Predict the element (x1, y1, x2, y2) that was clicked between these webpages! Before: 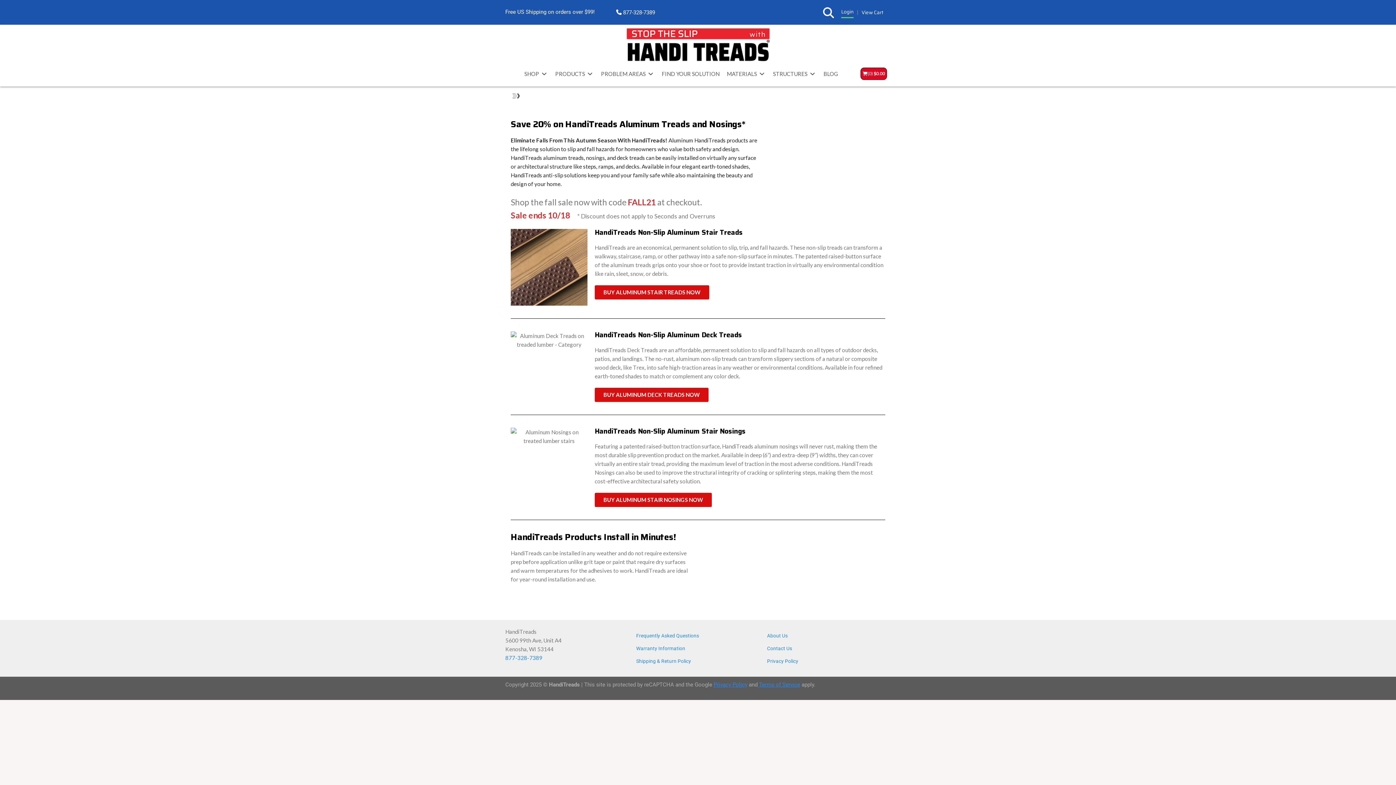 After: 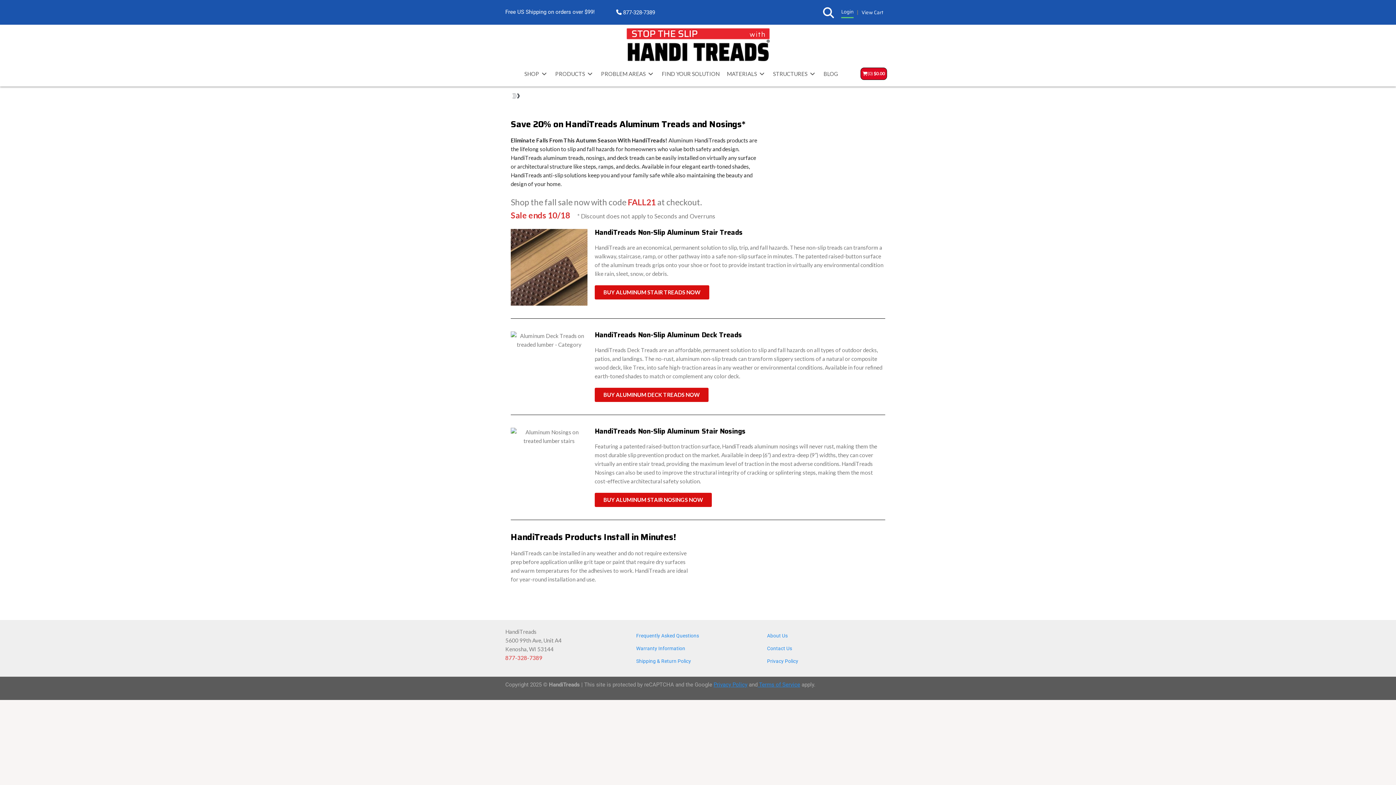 Action: label: 877-328-7389 bbox: (505, 654, 542, 661)